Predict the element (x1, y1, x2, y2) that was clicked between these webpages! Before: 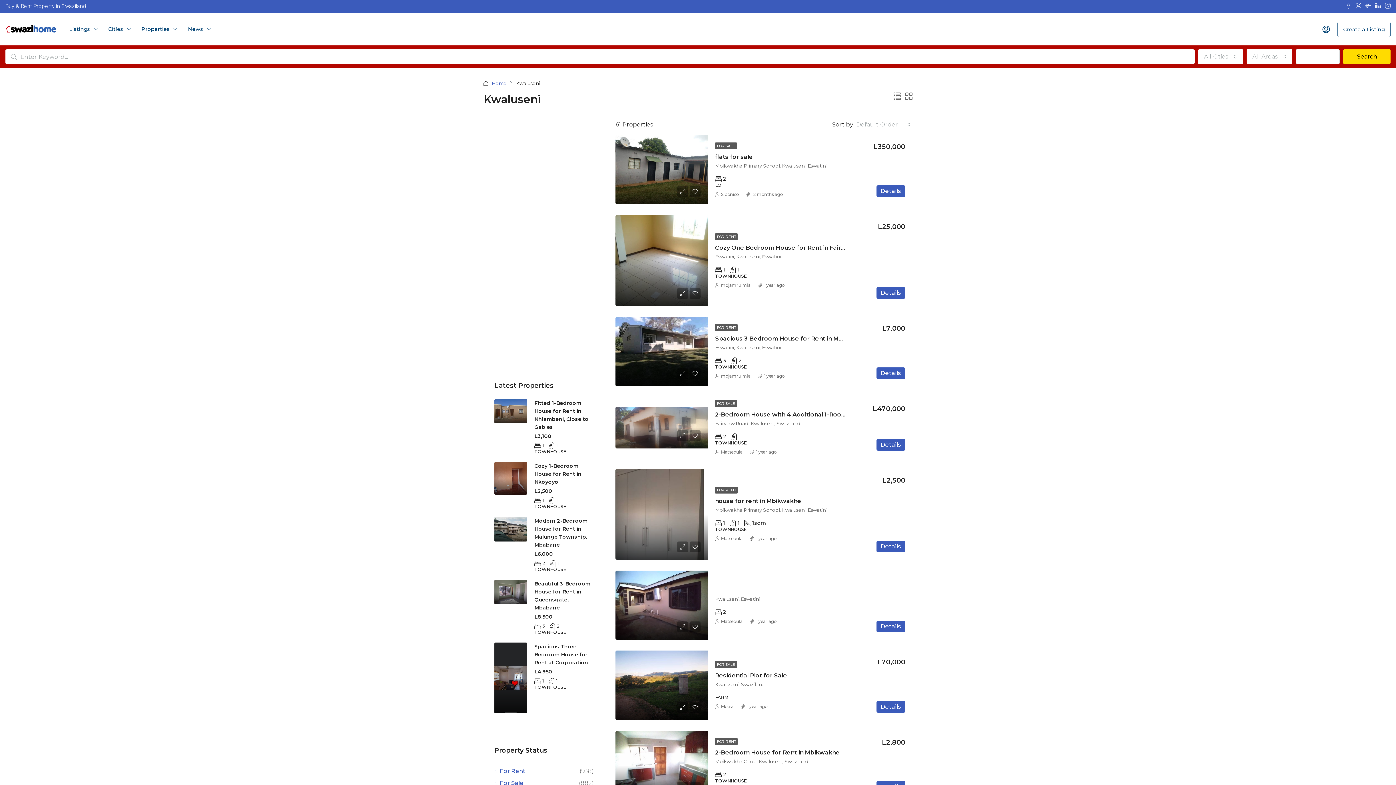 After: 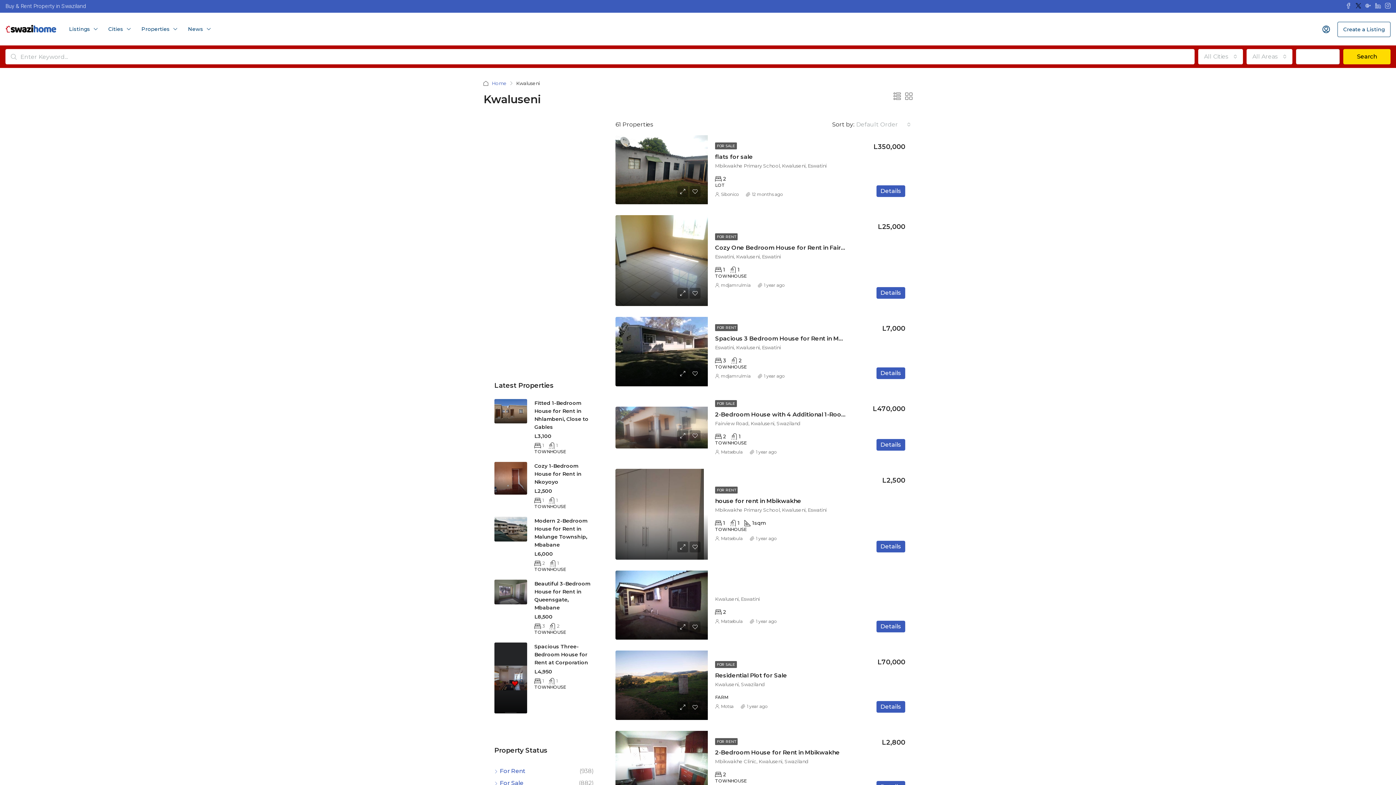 Action: bbox: (1356, 0, 1361, 12)